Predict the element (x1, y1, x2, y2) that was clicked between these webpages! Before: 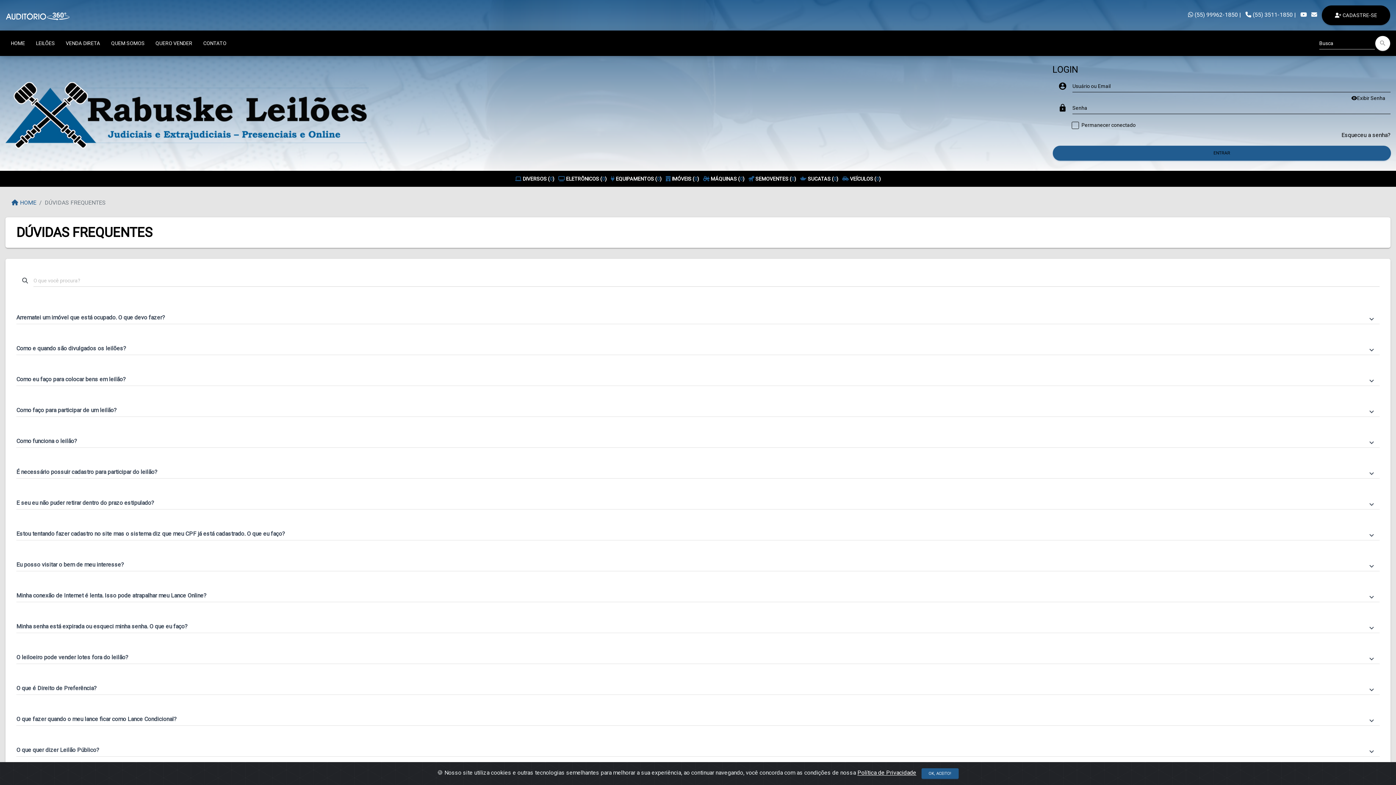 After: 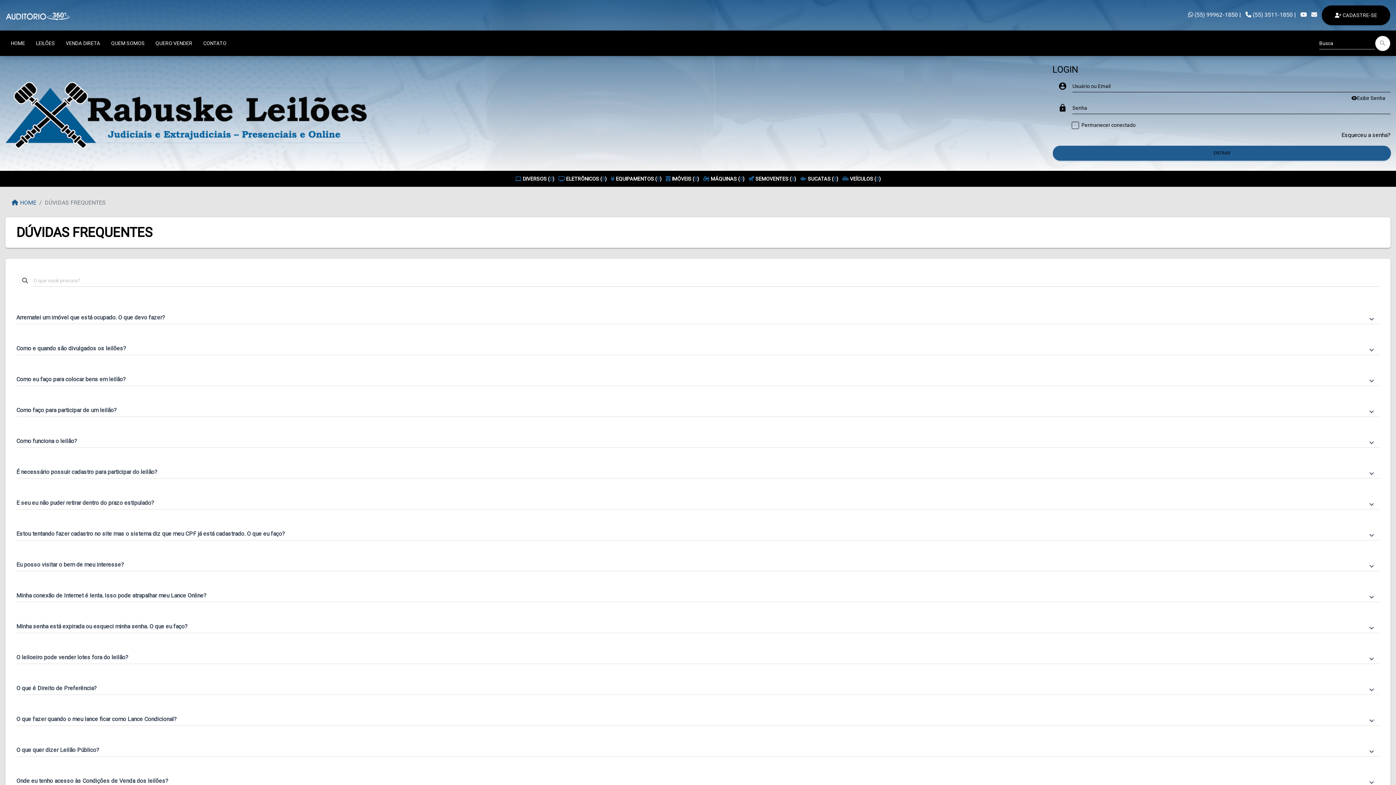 Action: bbox: (921, 768, 958, 779) label: OK, ACEITO!